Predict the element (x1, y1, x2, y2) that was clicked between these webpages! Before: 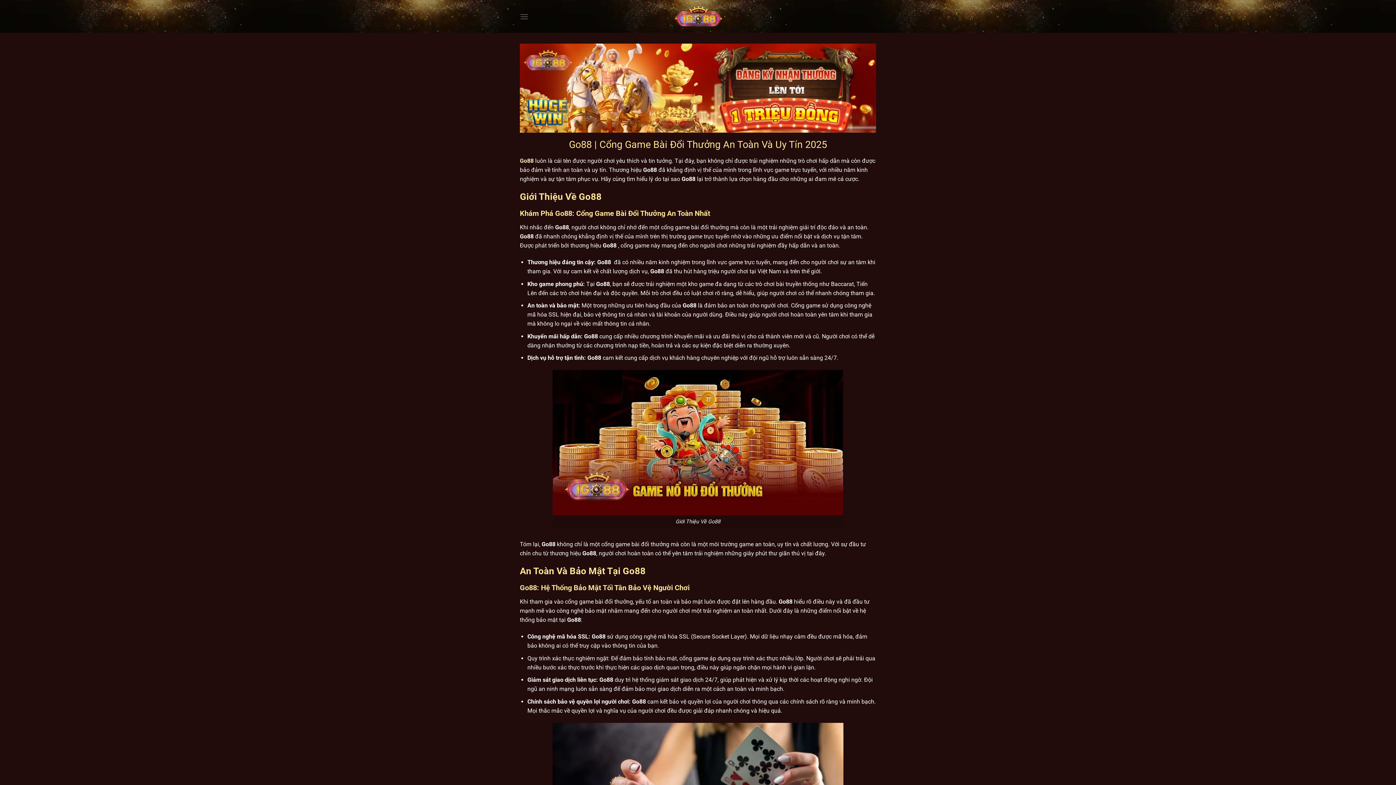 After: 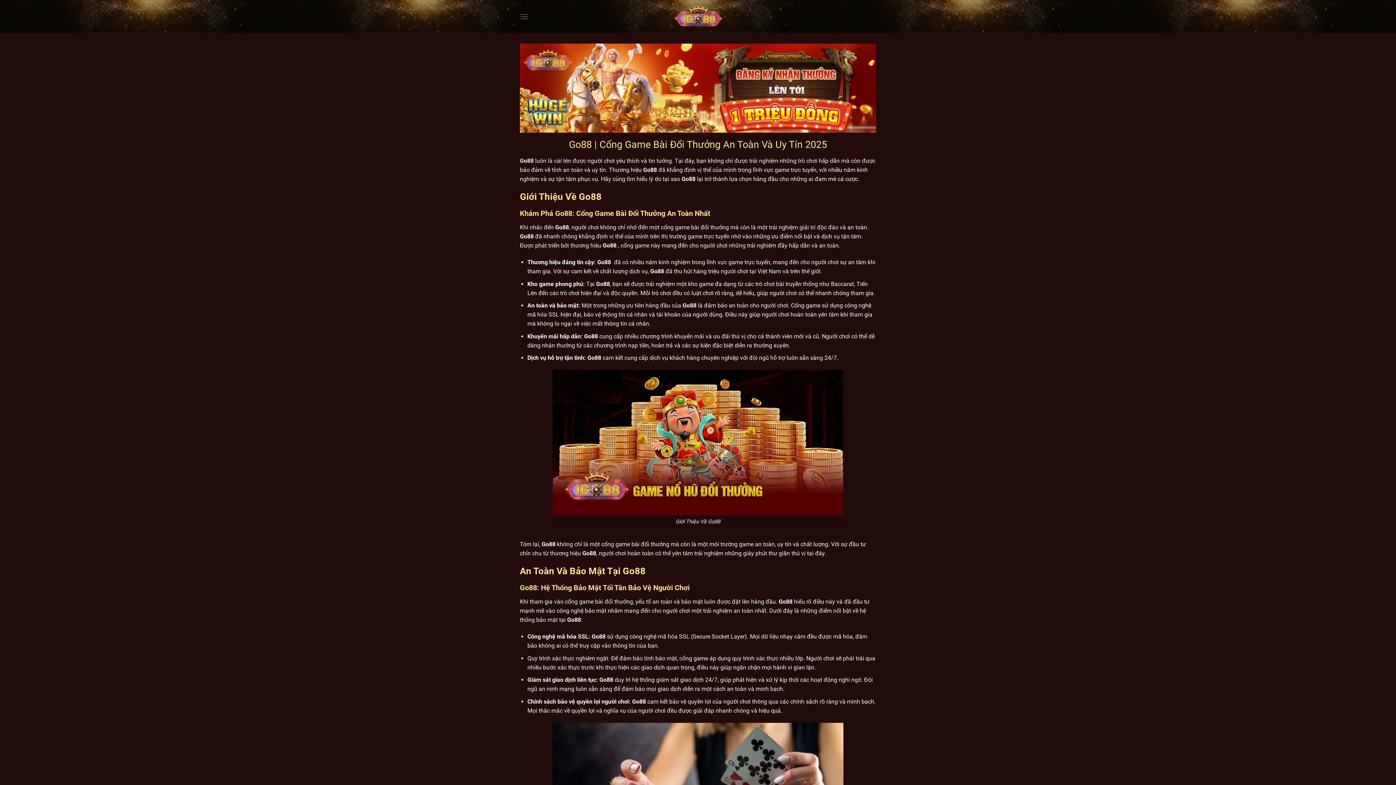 Action: bbox: (661, 0, 734, 32)